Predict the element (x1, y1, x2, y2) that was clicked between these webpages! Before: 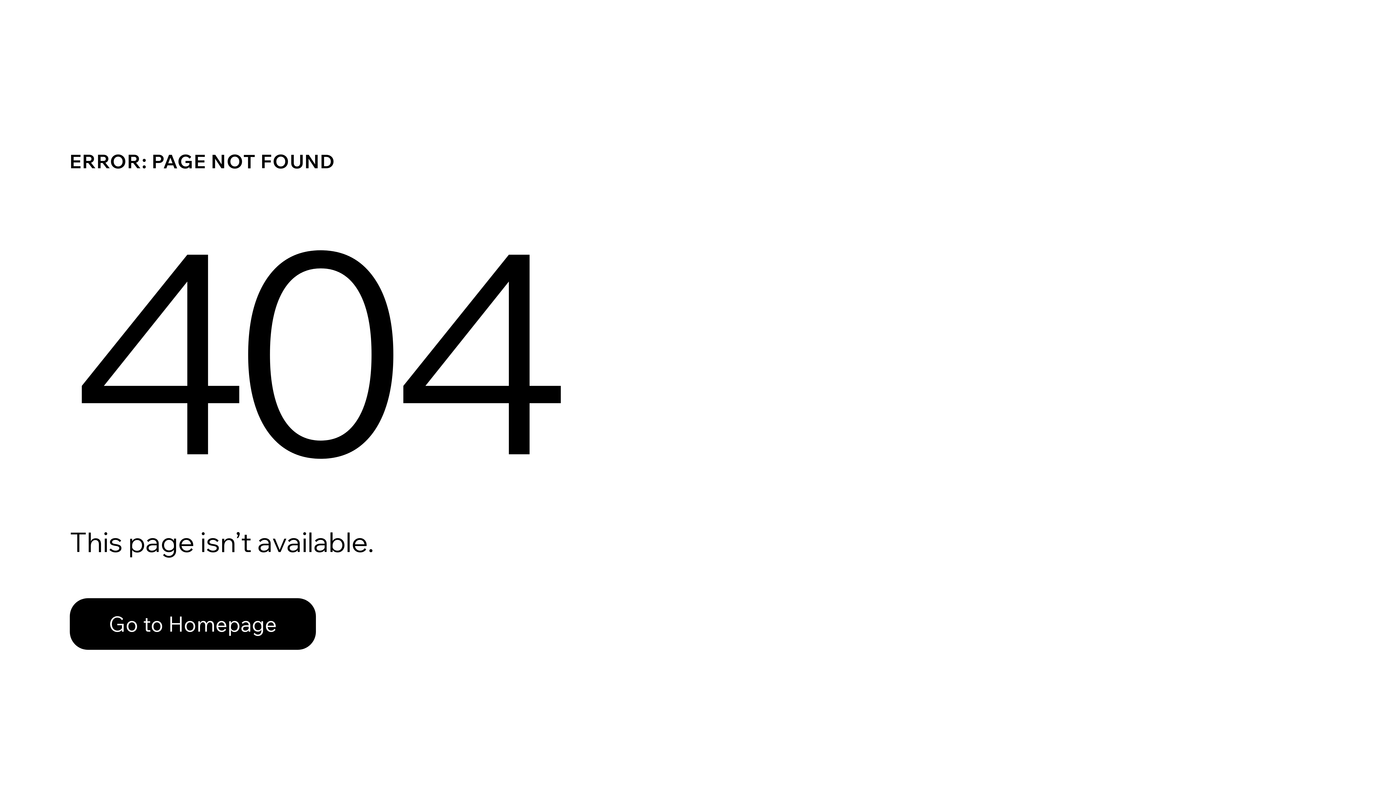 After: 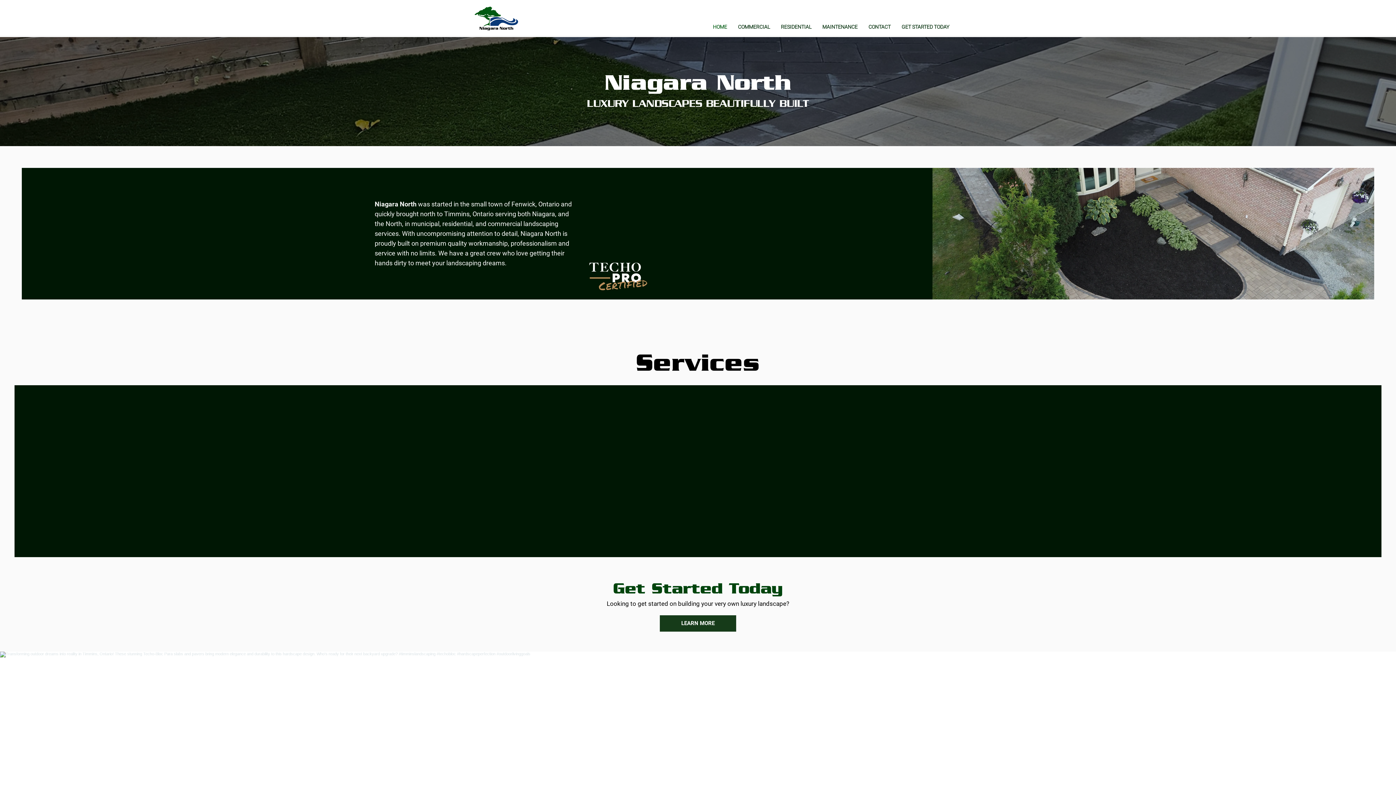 Action: label: Go to Homepage bbox: (69, 582, 768, 659)